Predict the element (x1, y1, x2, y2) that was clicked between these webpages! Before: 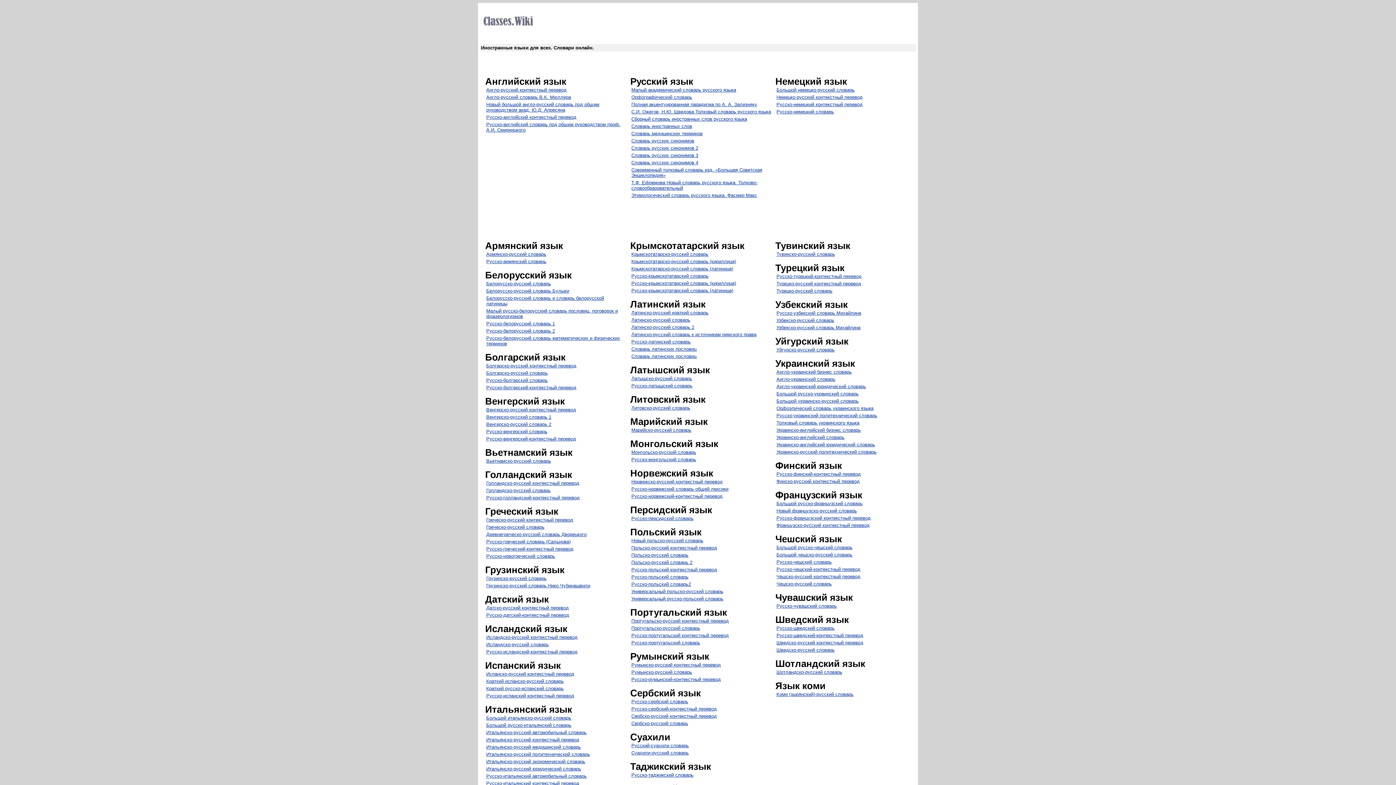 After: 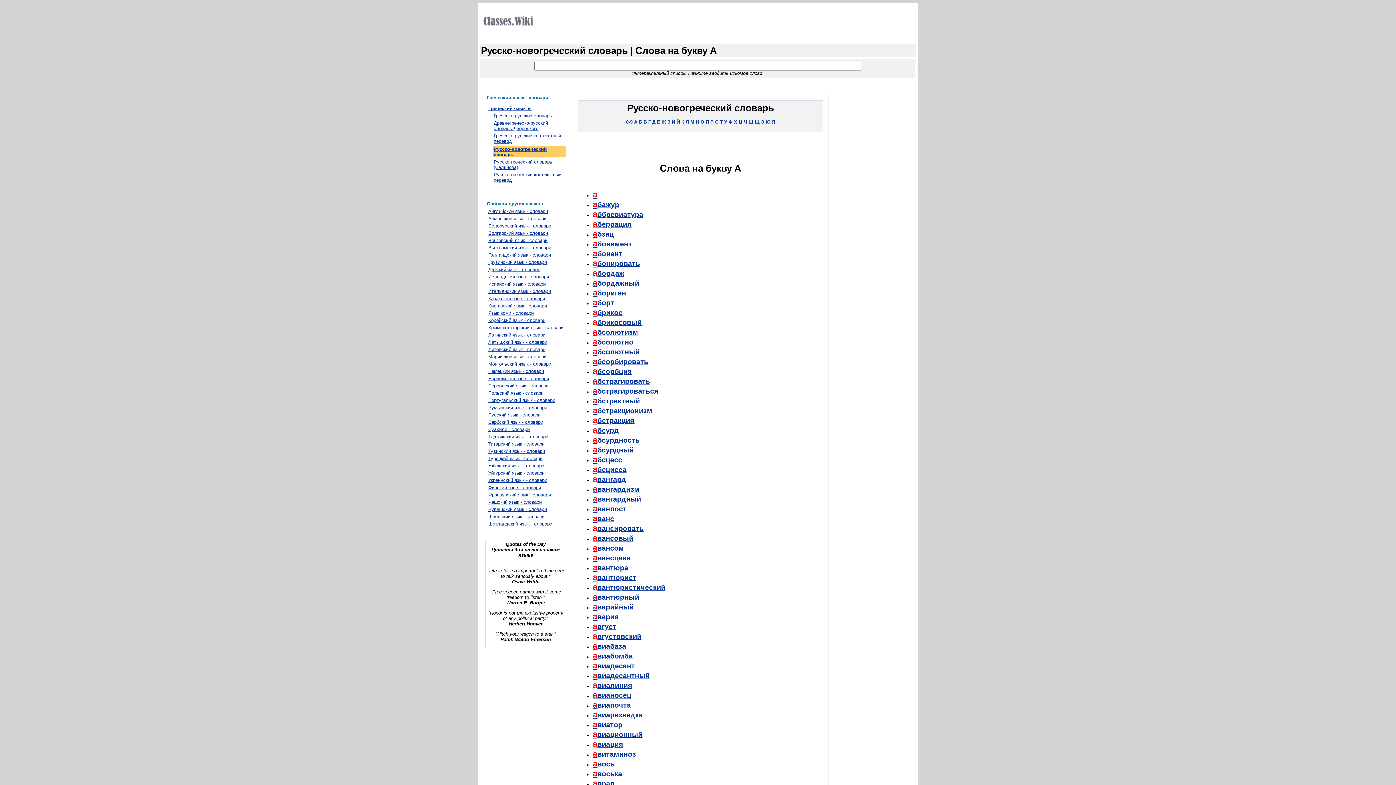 Action: label: Русско-новогреческий словарь bbox: (486, 553, 555, 559)